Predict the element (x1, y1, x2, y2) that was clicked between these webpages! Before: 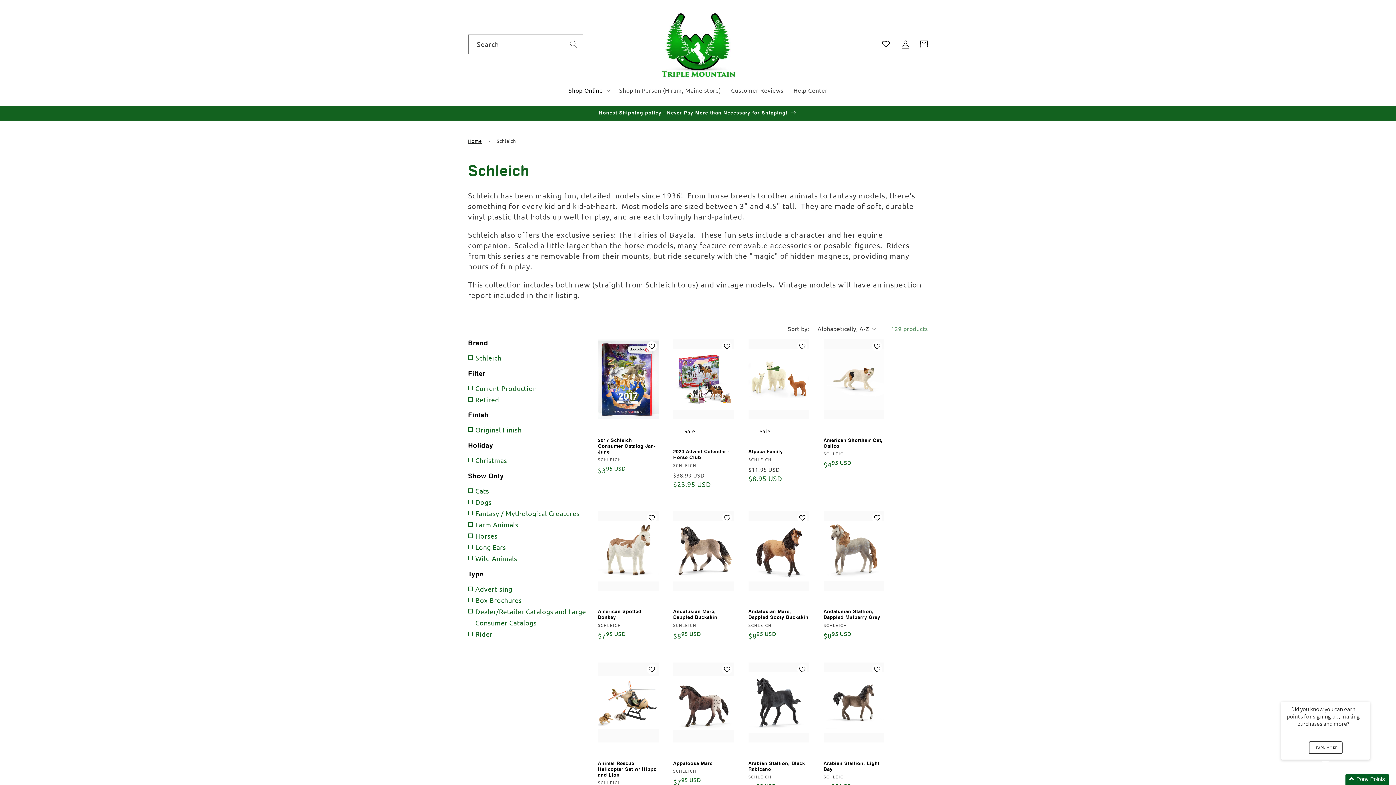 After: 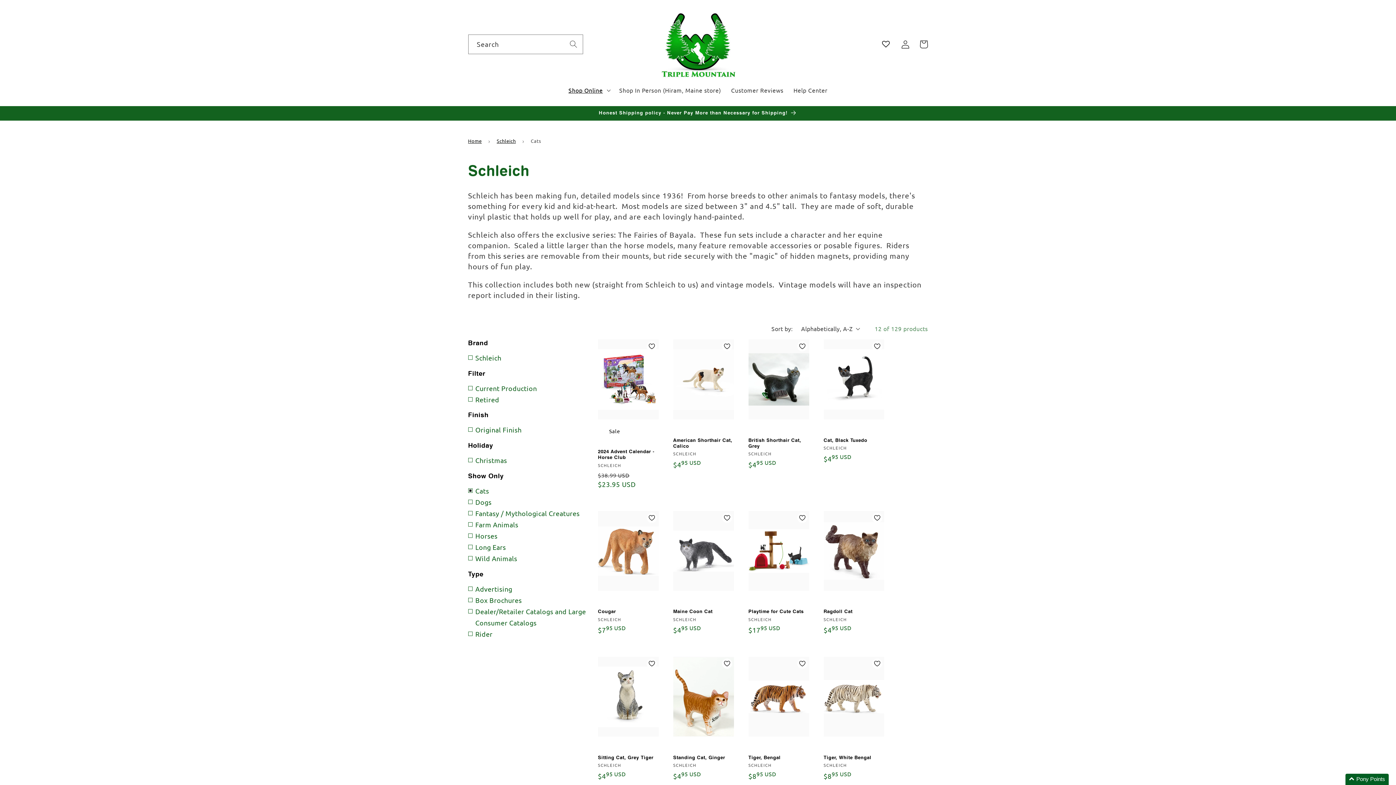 Action: bbox: (468, 485, 598, 496) label: Cats